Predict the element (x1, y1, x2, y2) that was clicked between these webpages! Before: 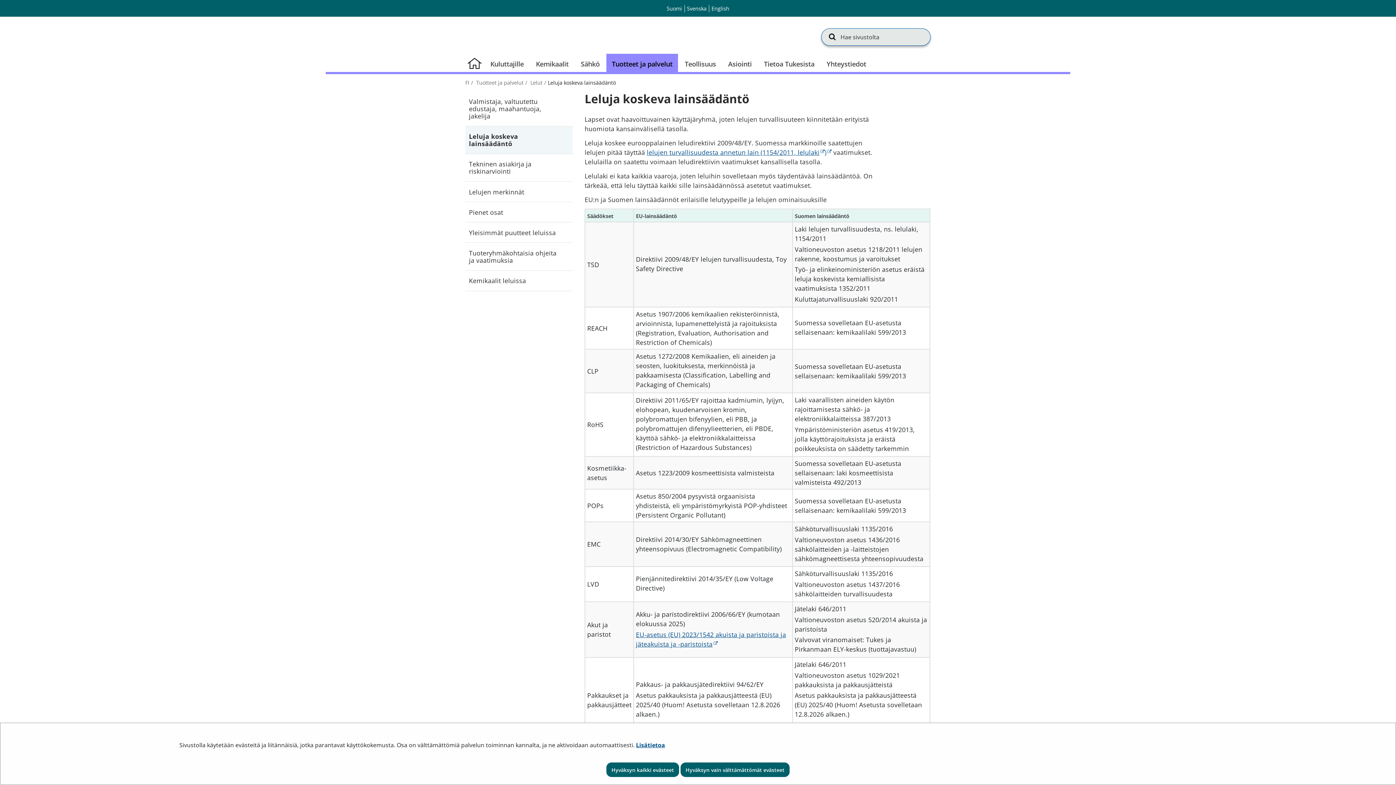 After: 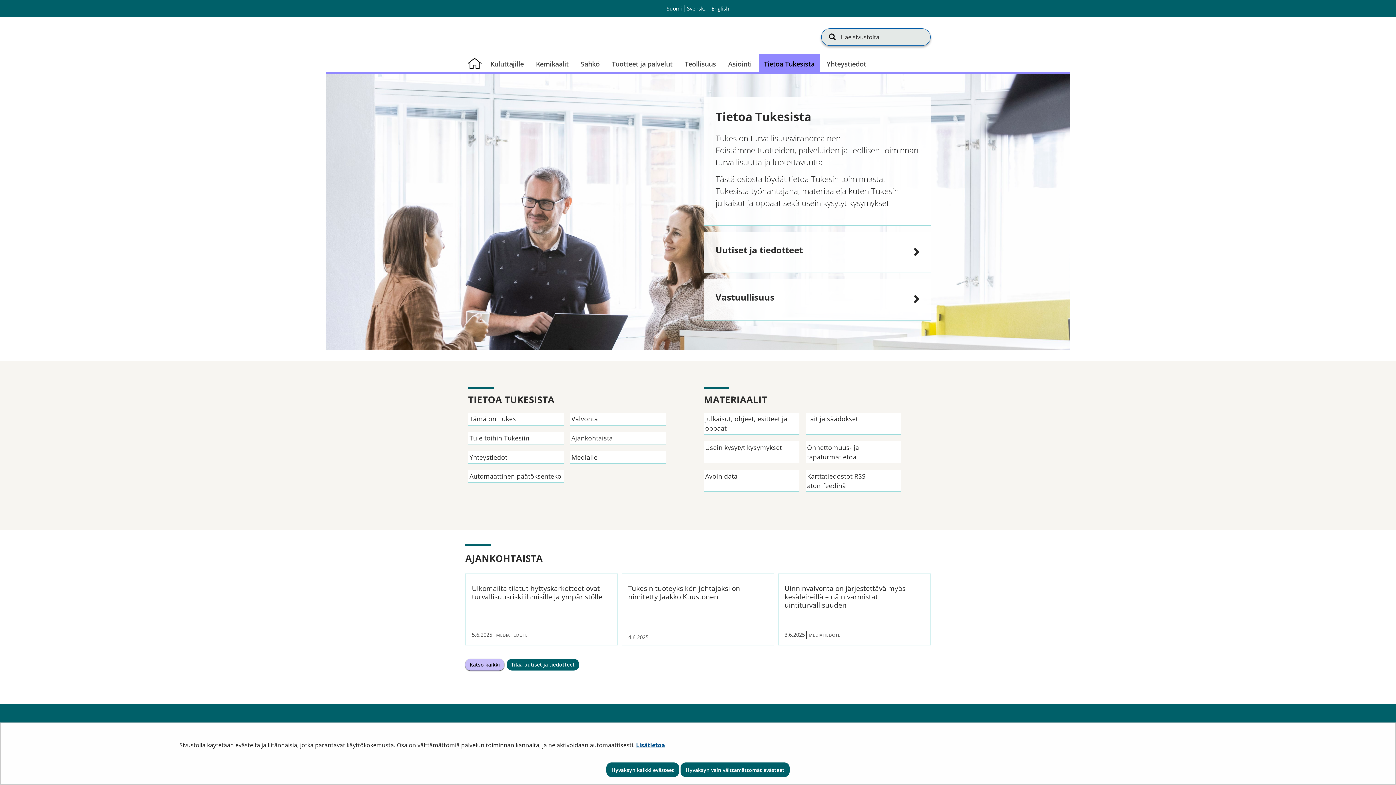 Action: bbox: (758, 53, 820, 72) label: Tietoa Tukesista